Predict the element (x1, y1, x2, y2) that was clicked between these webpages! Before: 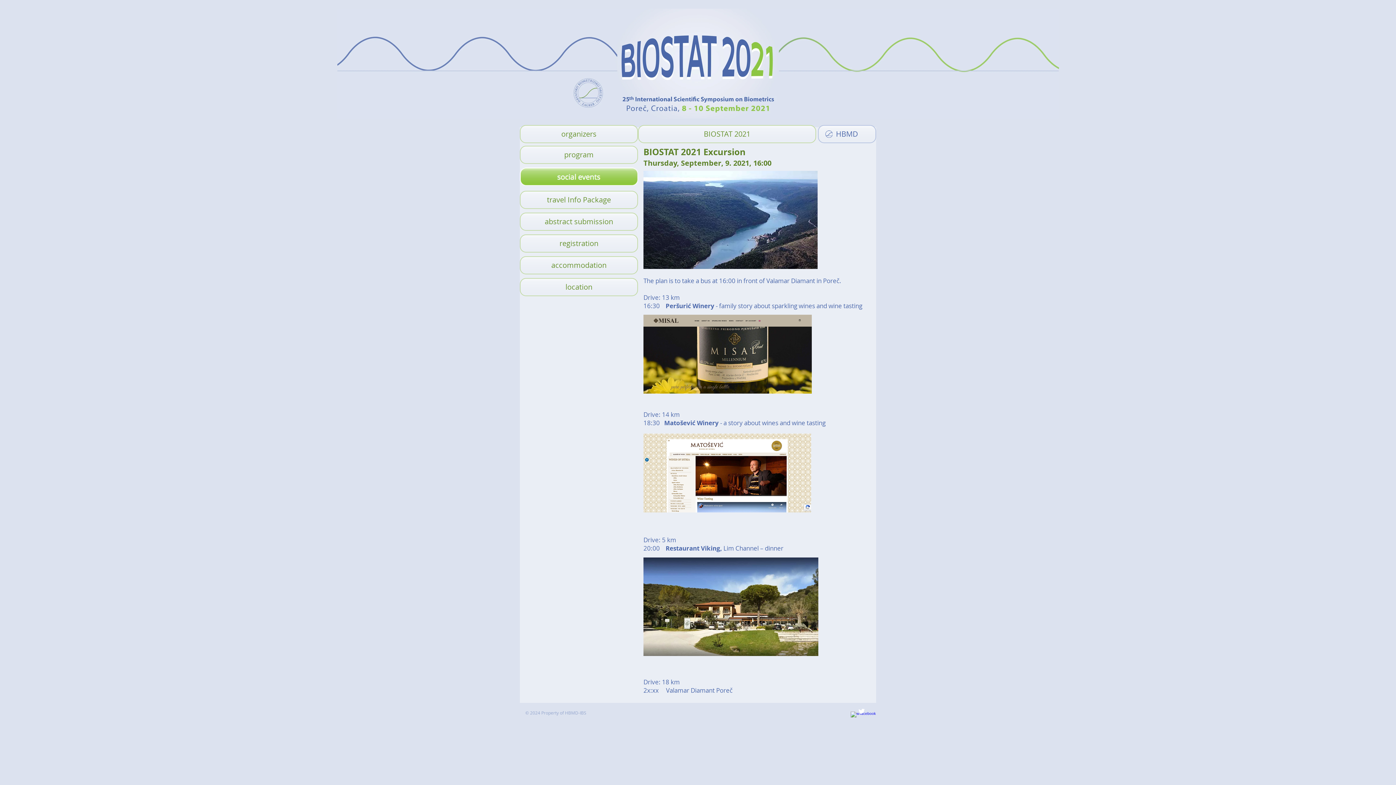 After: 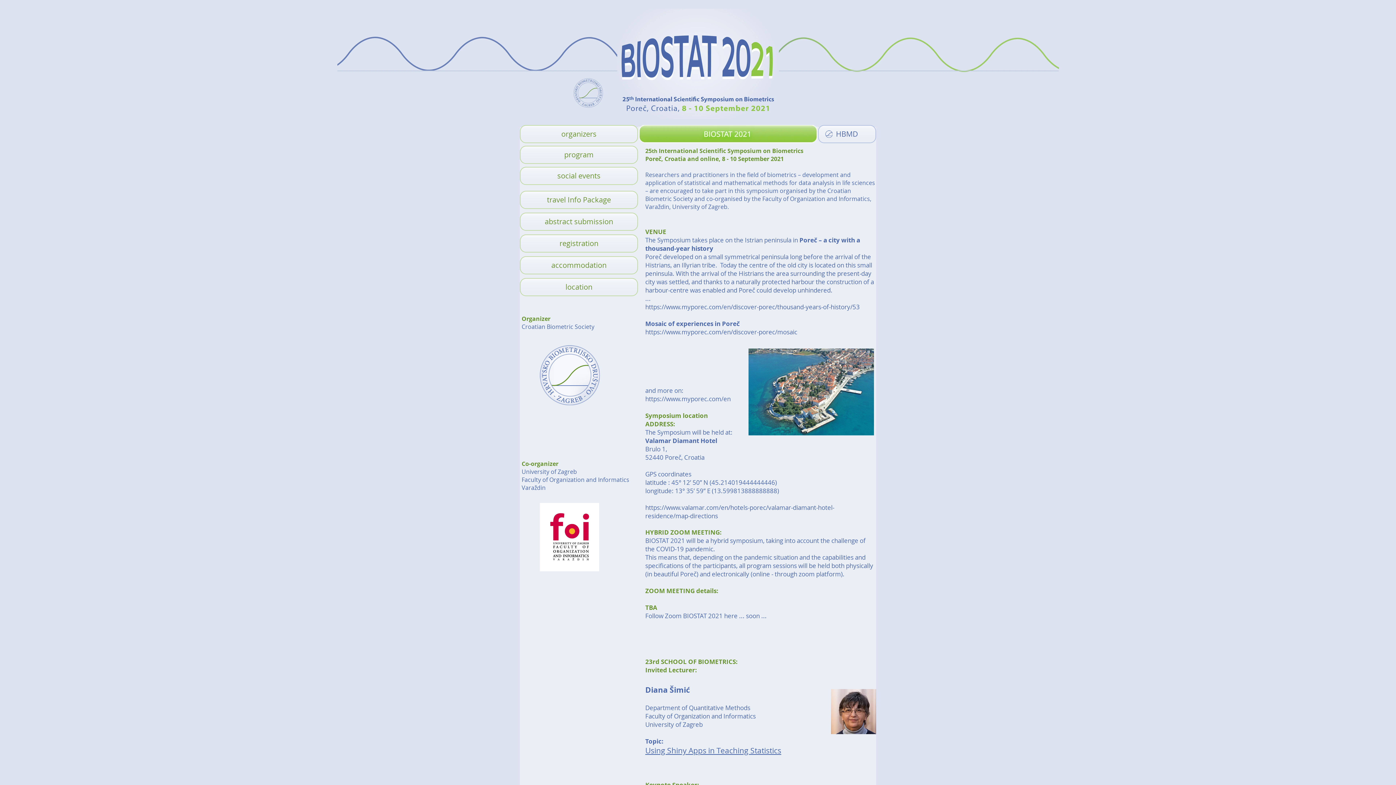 Action: bbox: (337, 8, 1059, 118)